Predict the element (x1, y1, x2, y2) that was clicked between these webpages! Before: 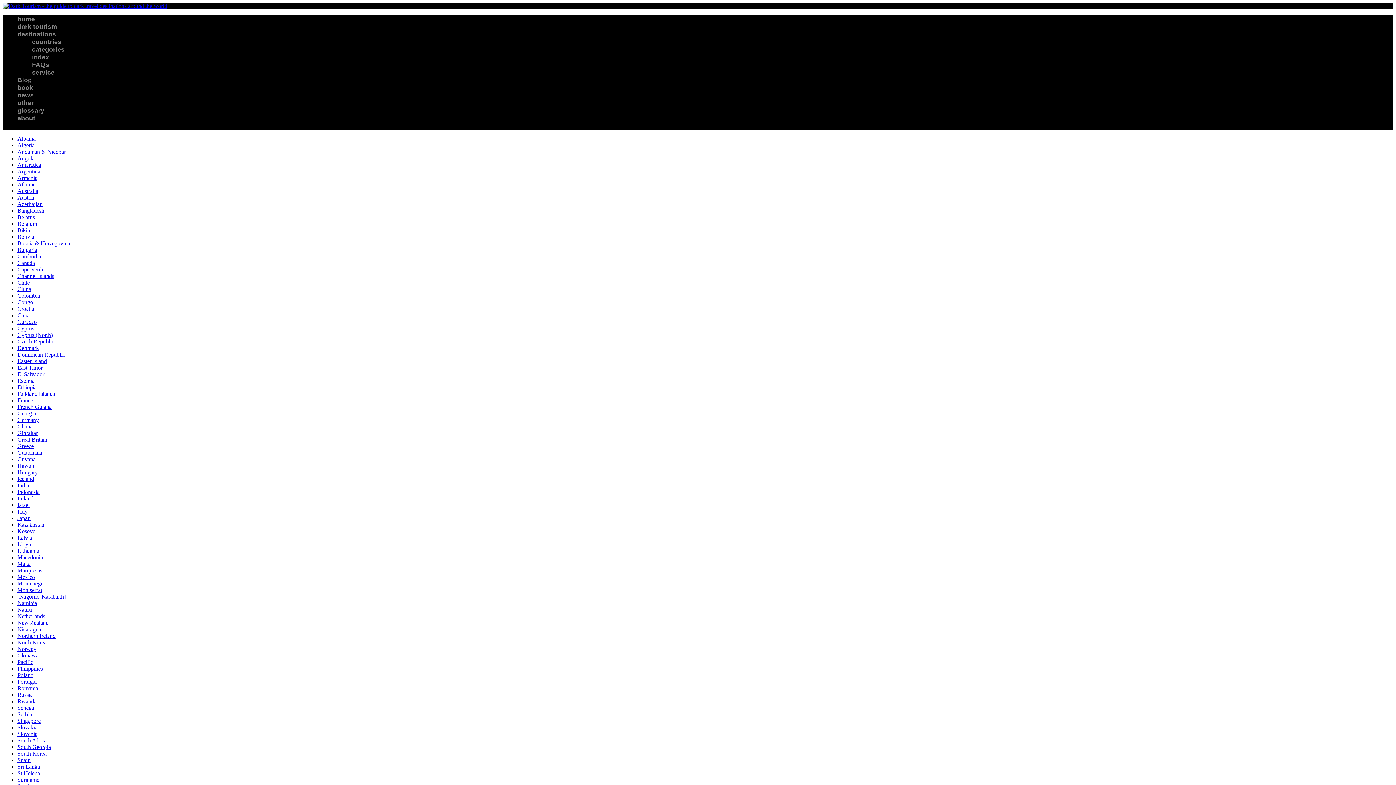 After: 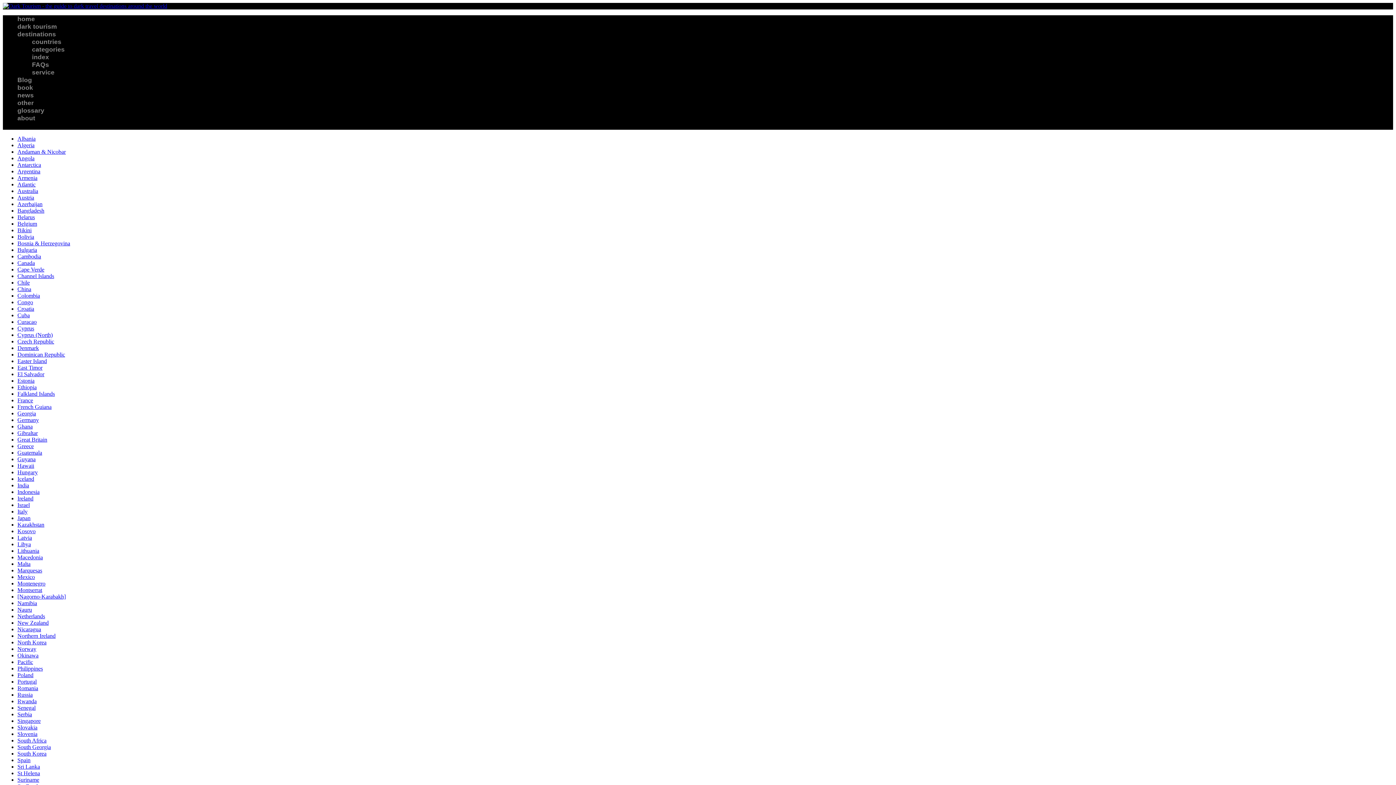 Action: label: Croatia bbox: (17, 305, 34, 312)